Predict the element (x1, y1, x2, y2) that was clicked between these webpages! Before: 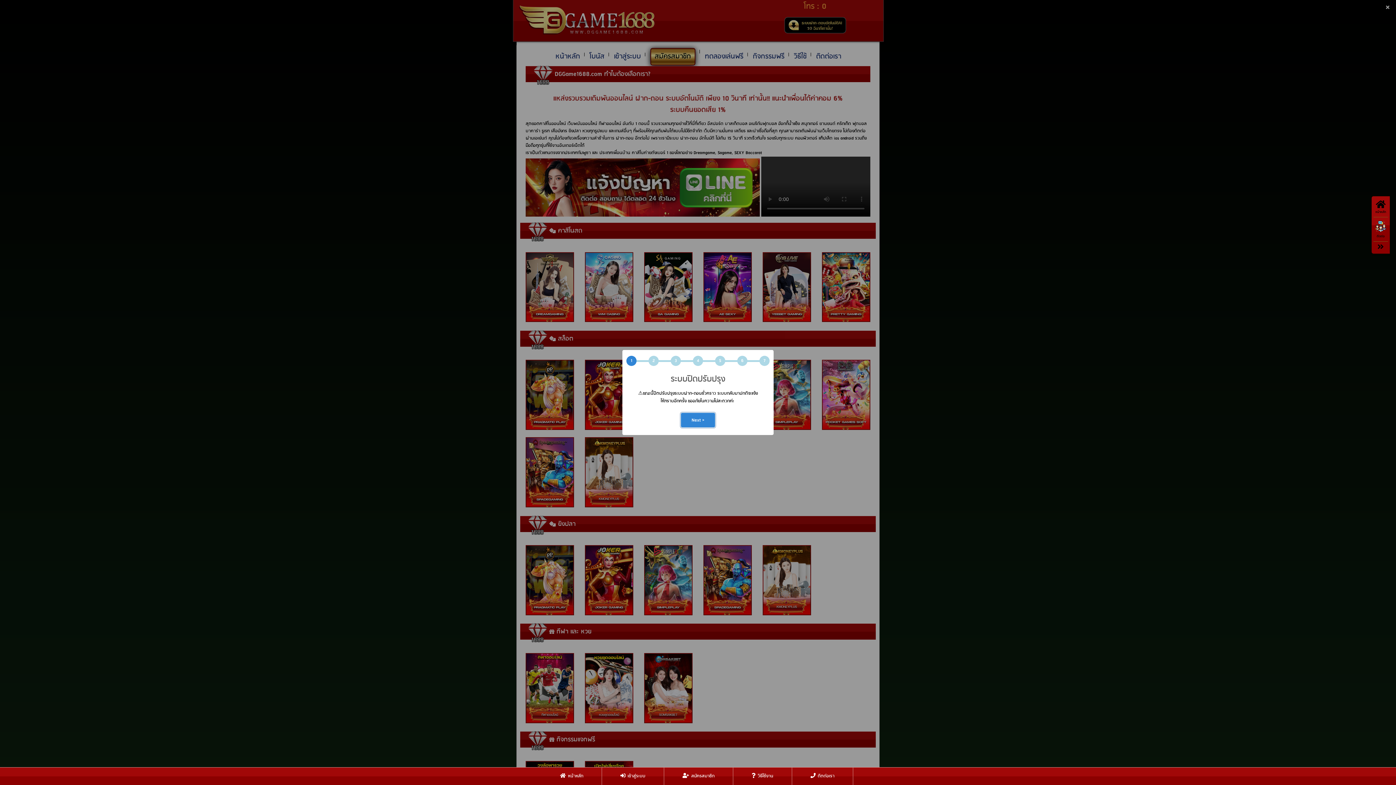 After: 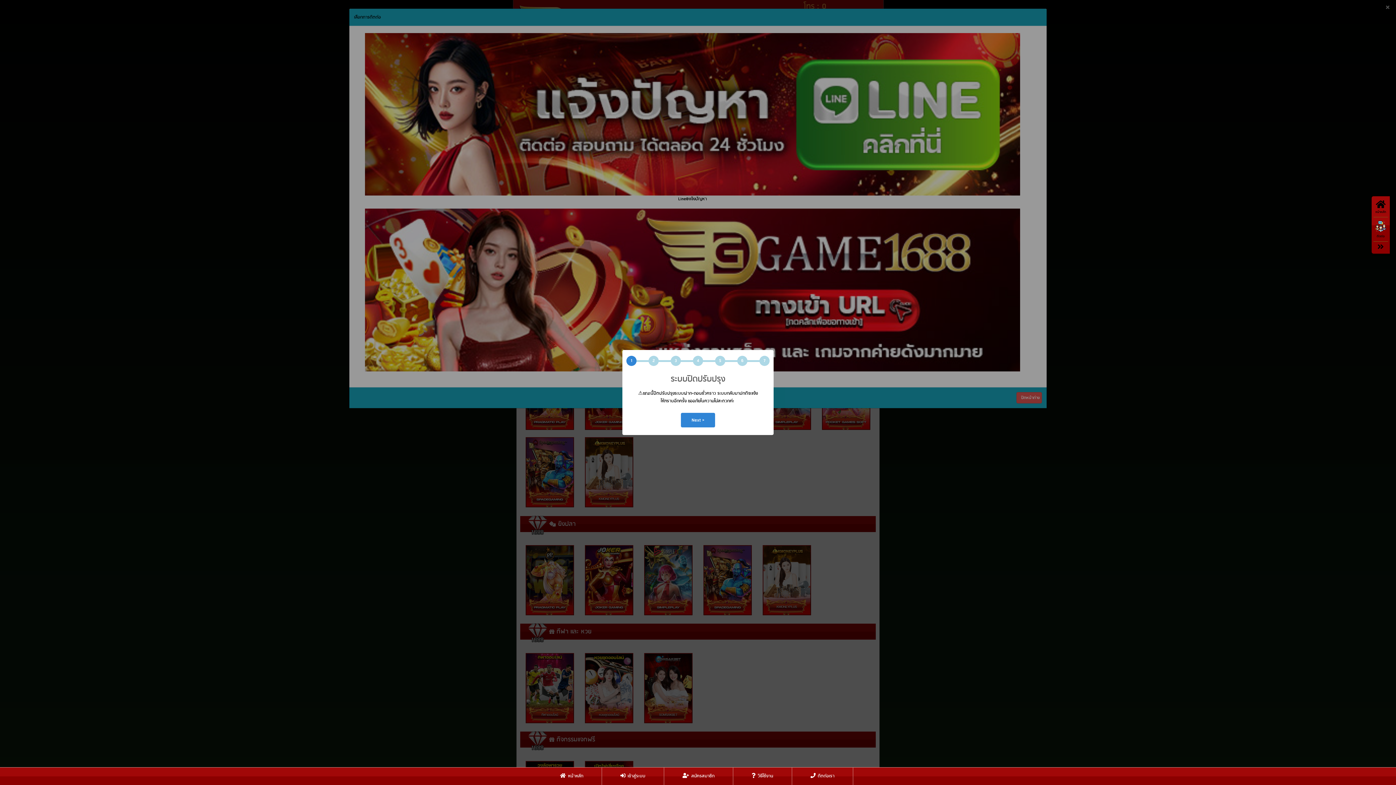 Action: label: ติดต่อ bbox: (1373, 218, 1388, 240)